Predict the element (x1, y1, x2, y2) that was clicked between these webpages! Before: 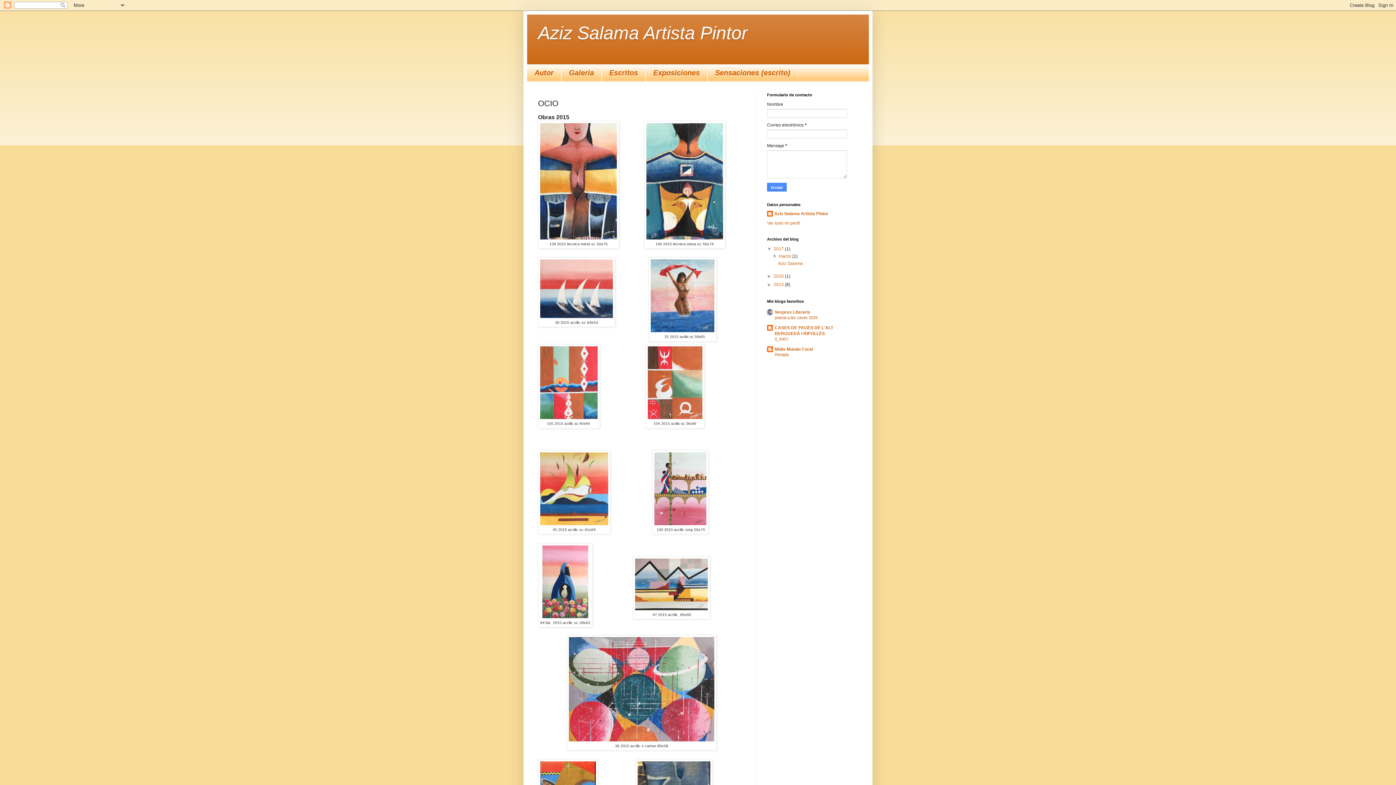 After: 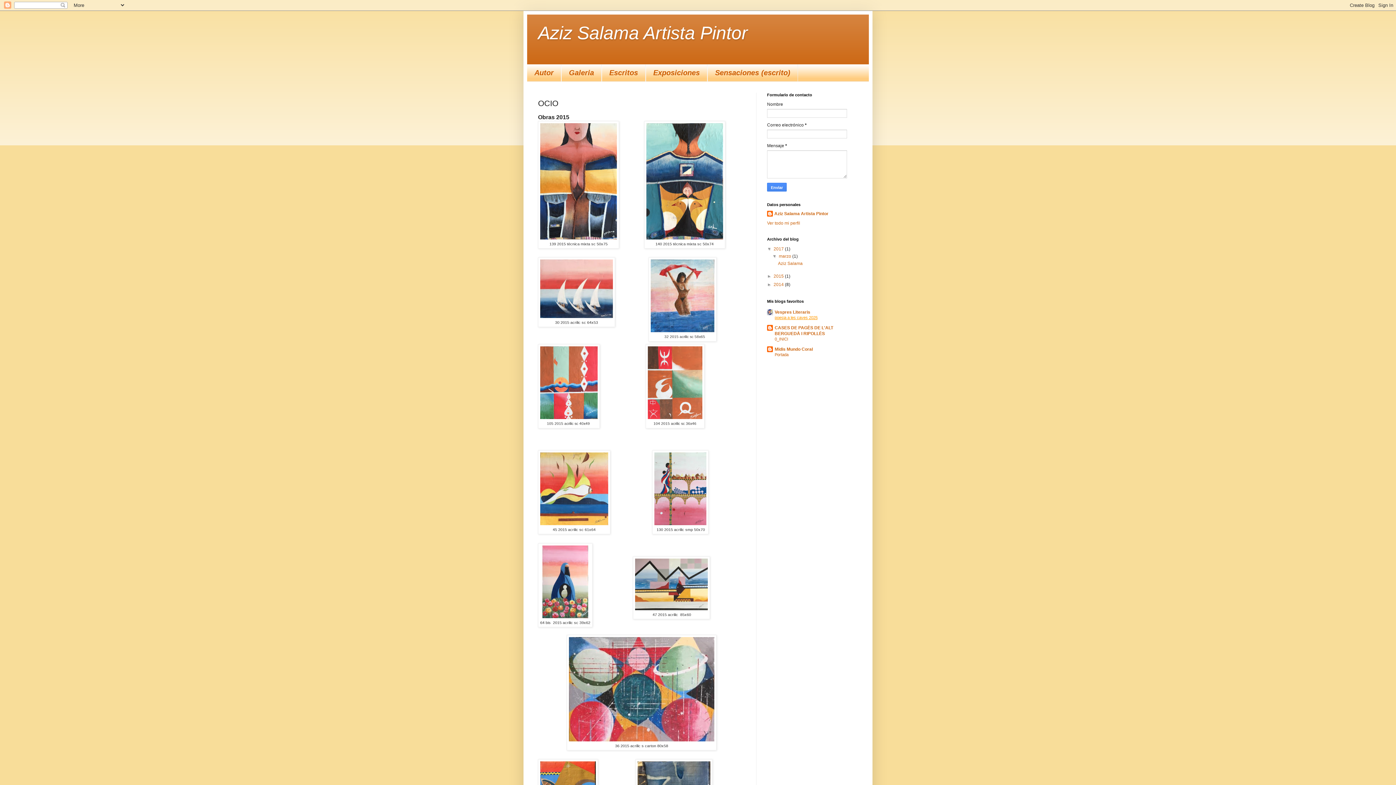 Action: label: poesia a les caves 2025 bbox: (774, 315, 817, 320)